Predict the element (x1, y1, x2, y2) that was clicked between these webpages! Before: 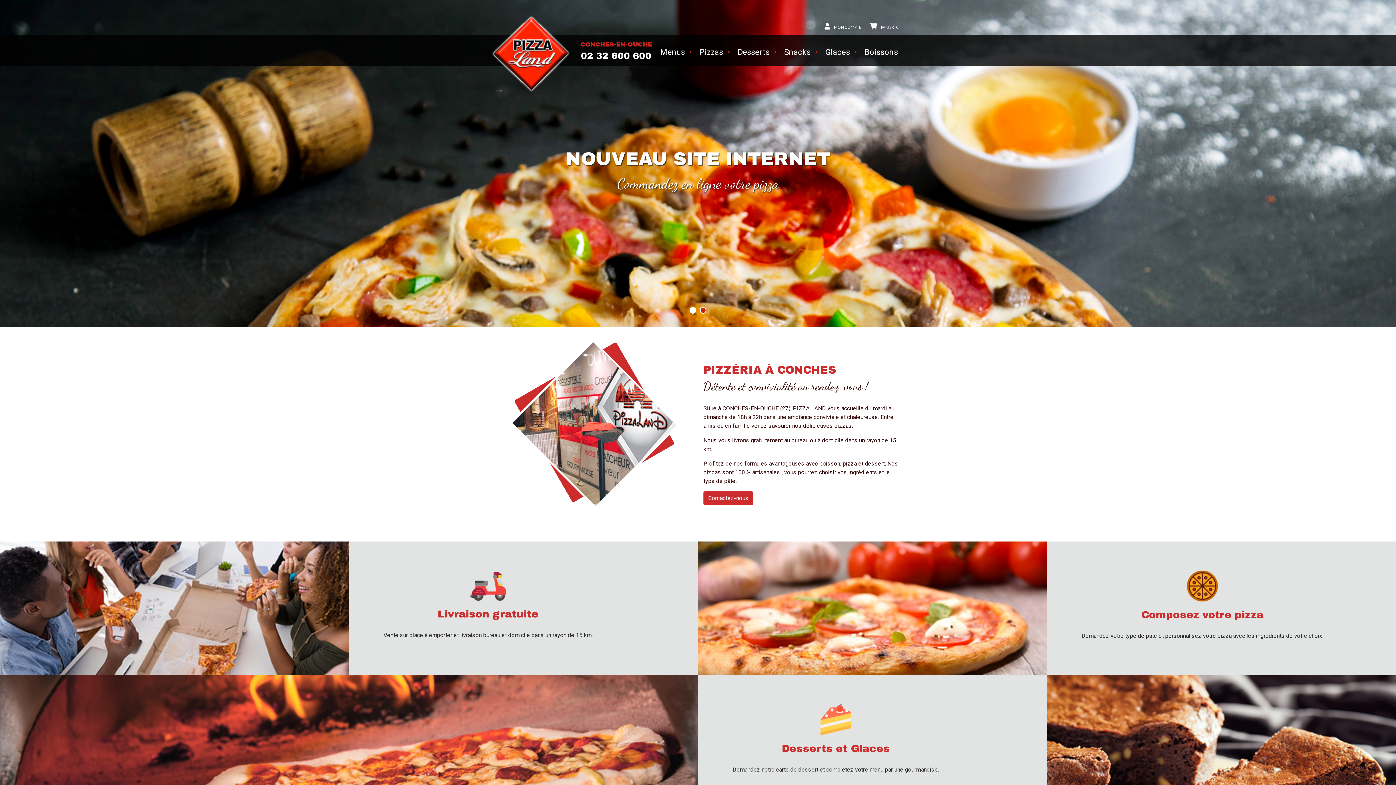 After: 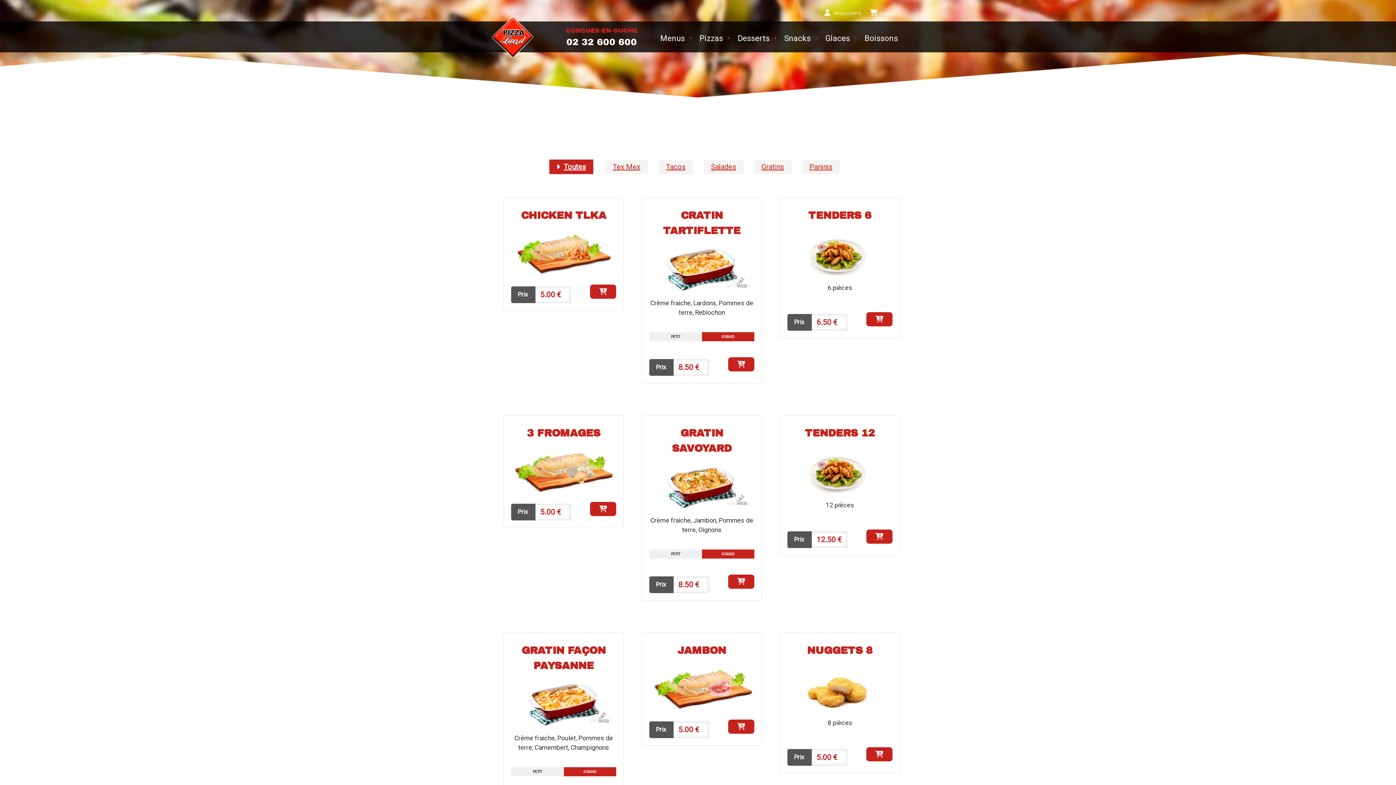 Action: bbox: (782, 45, 812, 59) label: Snacks